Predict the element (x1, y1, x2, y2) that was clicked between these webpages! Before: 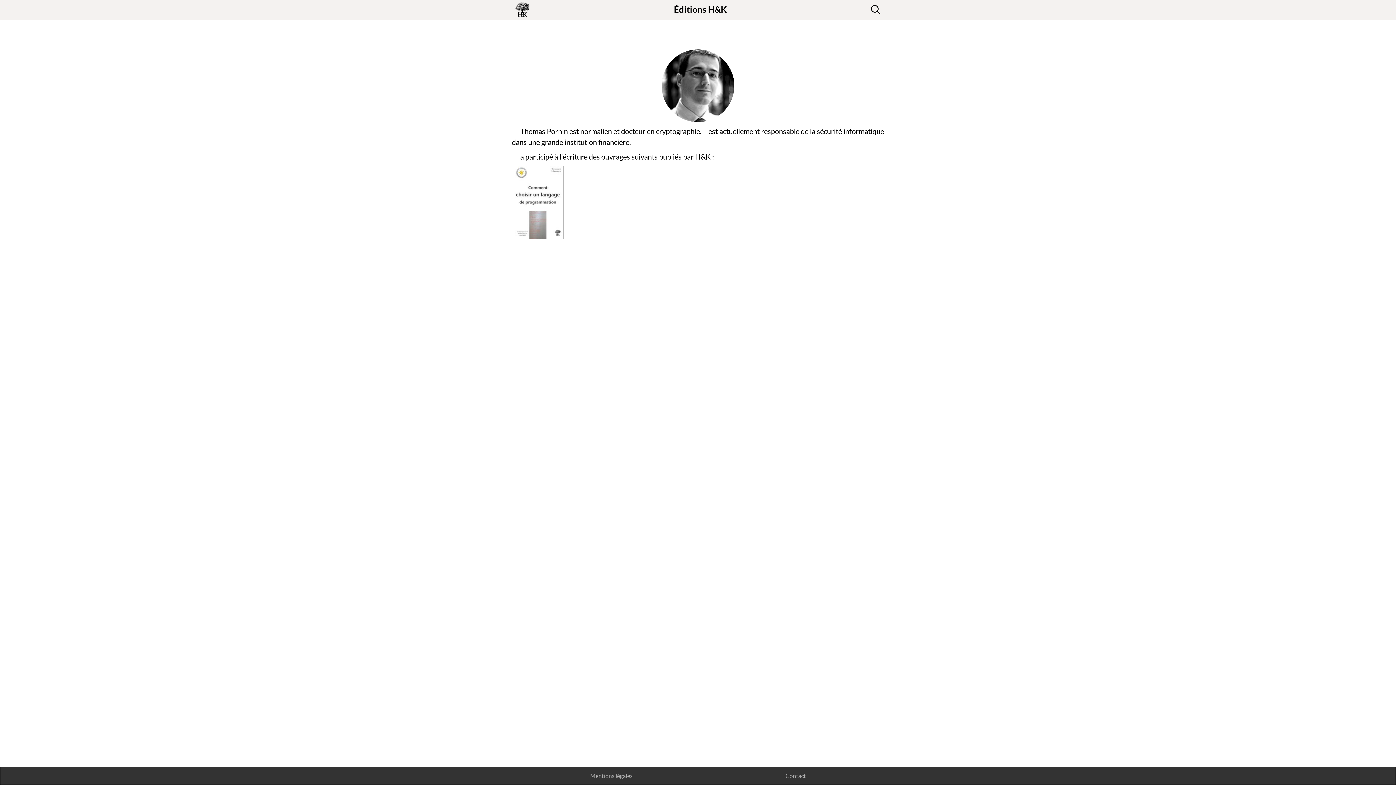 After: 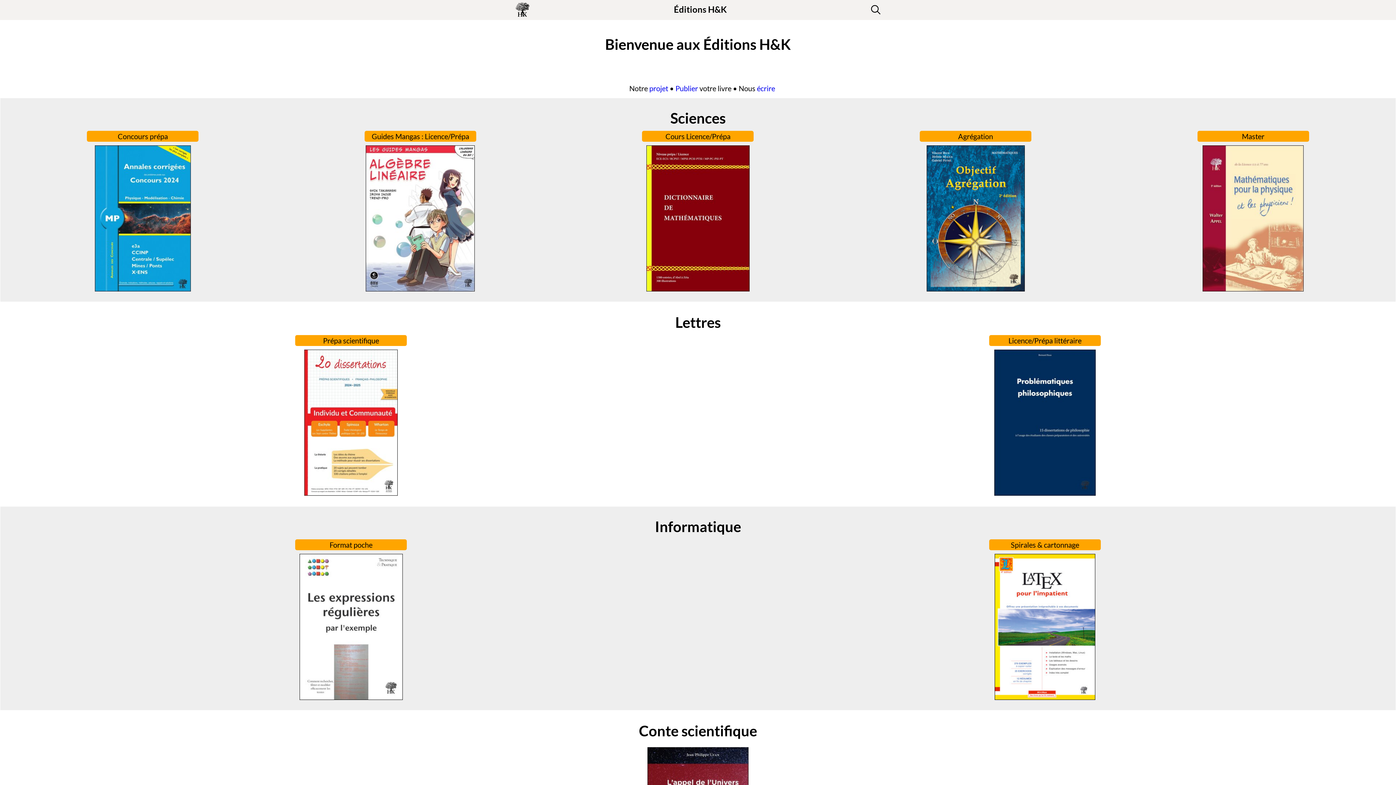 Action: bbox: (512, 0, 626, 18)